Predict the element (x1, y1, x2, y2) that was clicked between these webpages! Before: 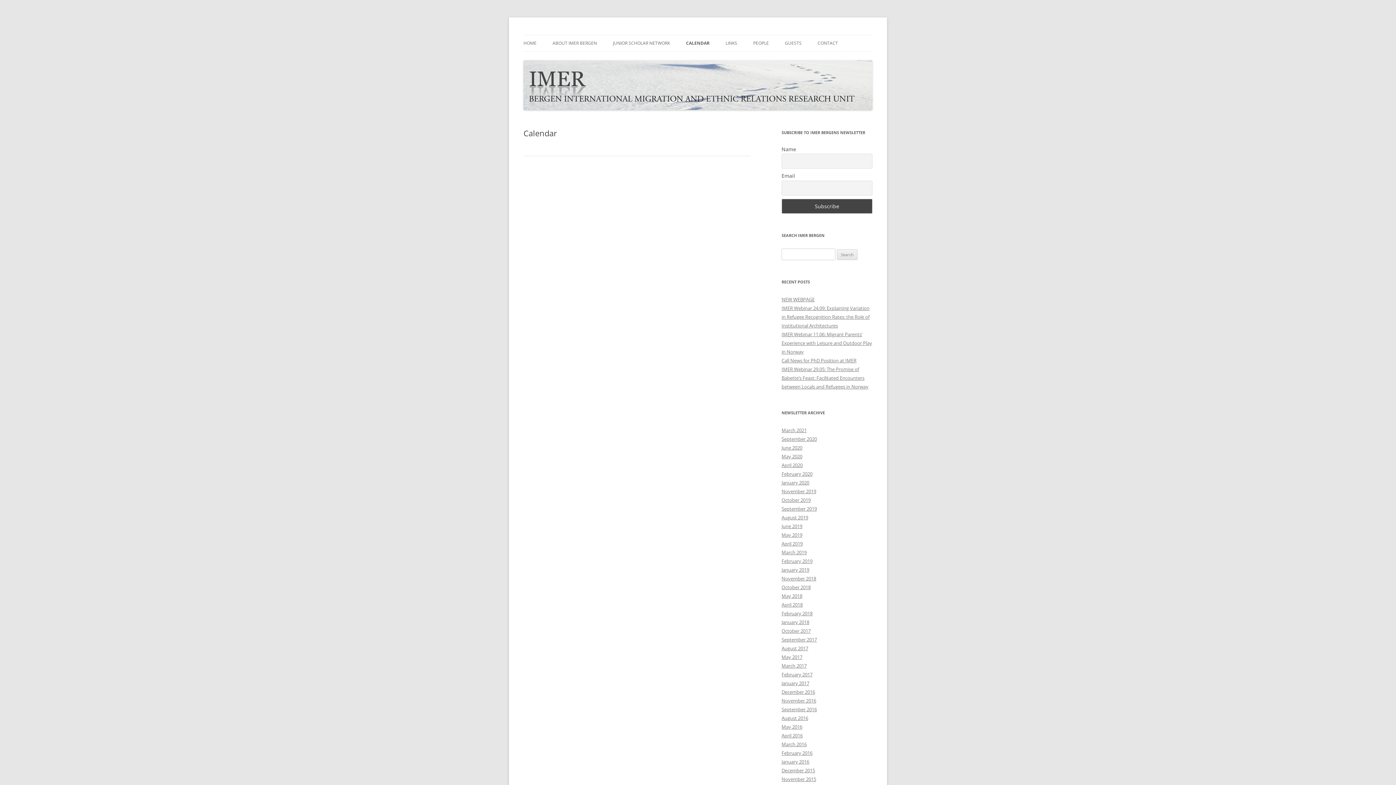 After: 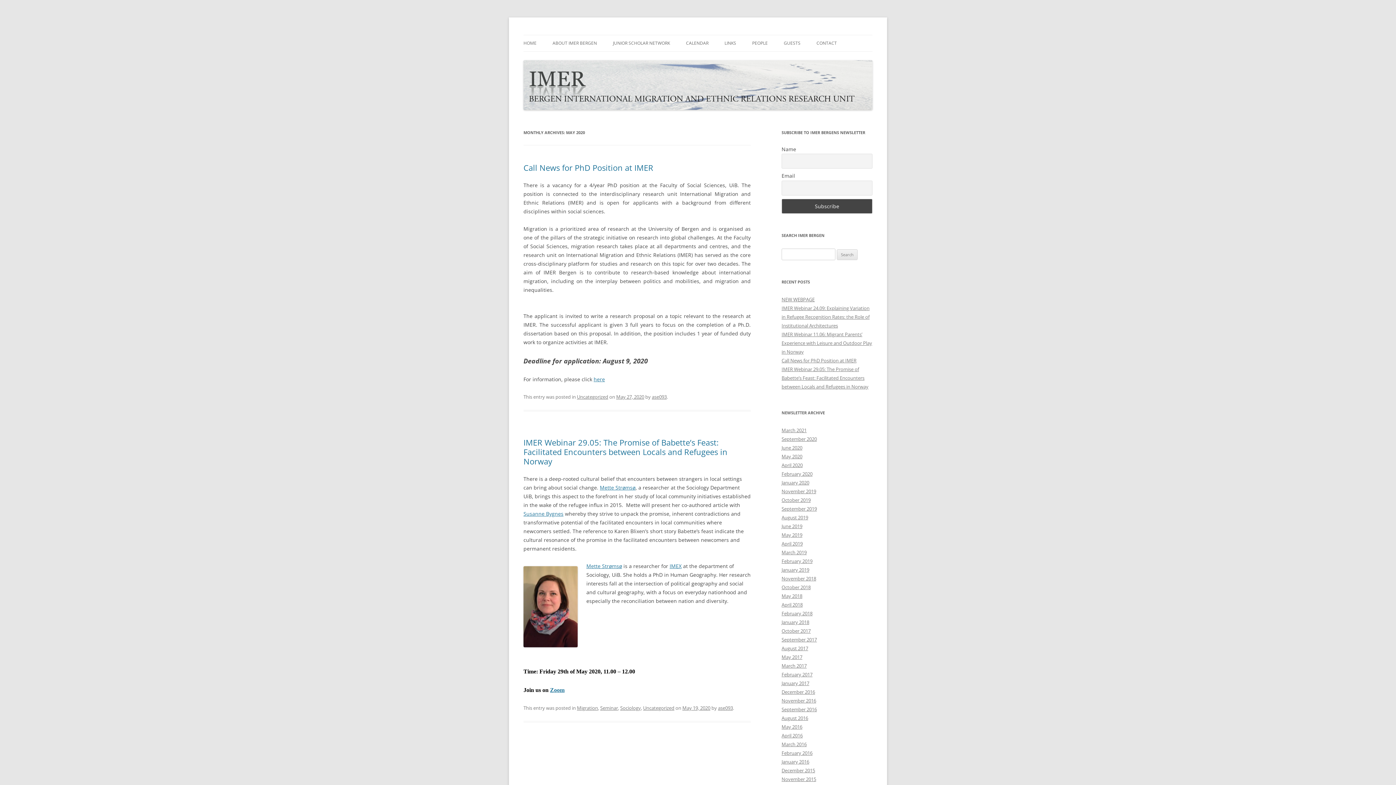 Action: label: May 2020 bbox: (781, 453, 802, 460)